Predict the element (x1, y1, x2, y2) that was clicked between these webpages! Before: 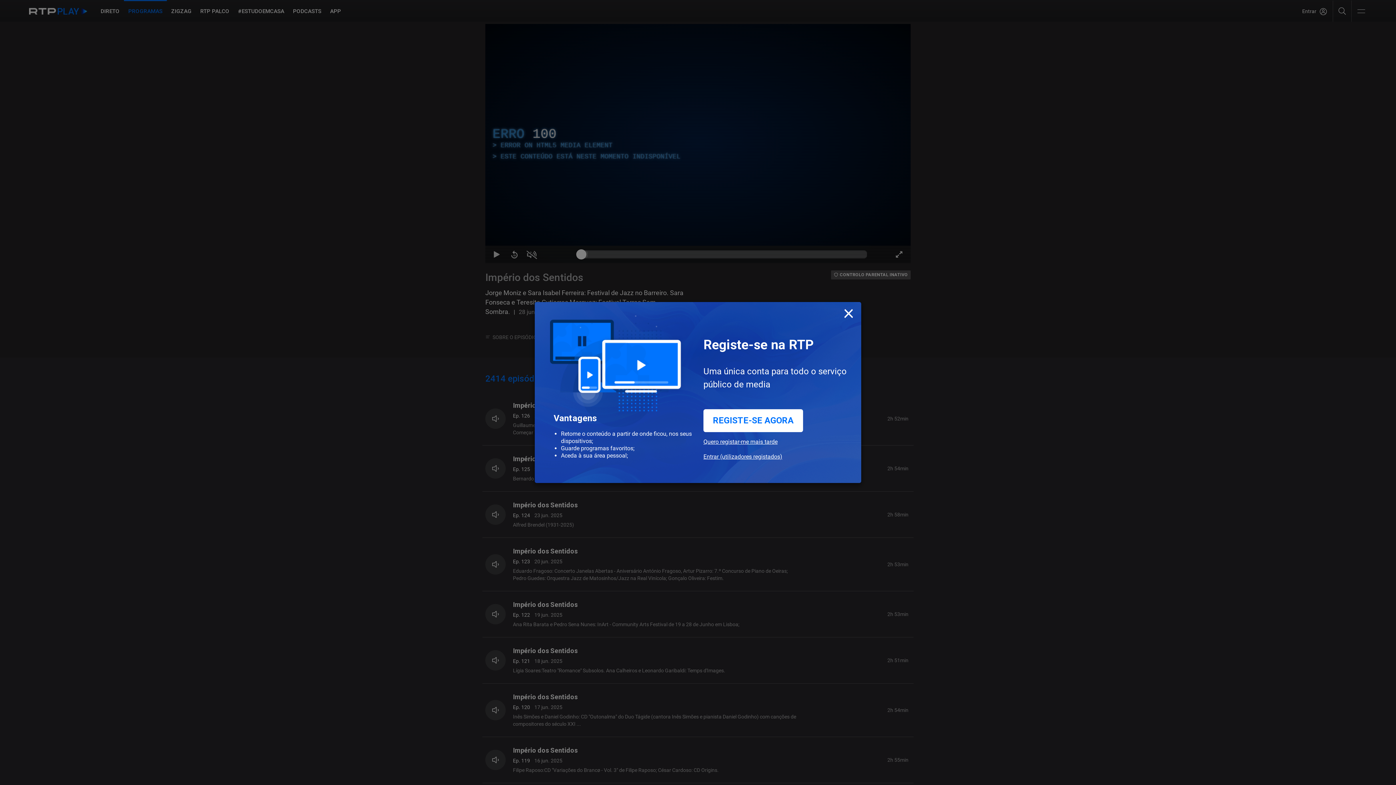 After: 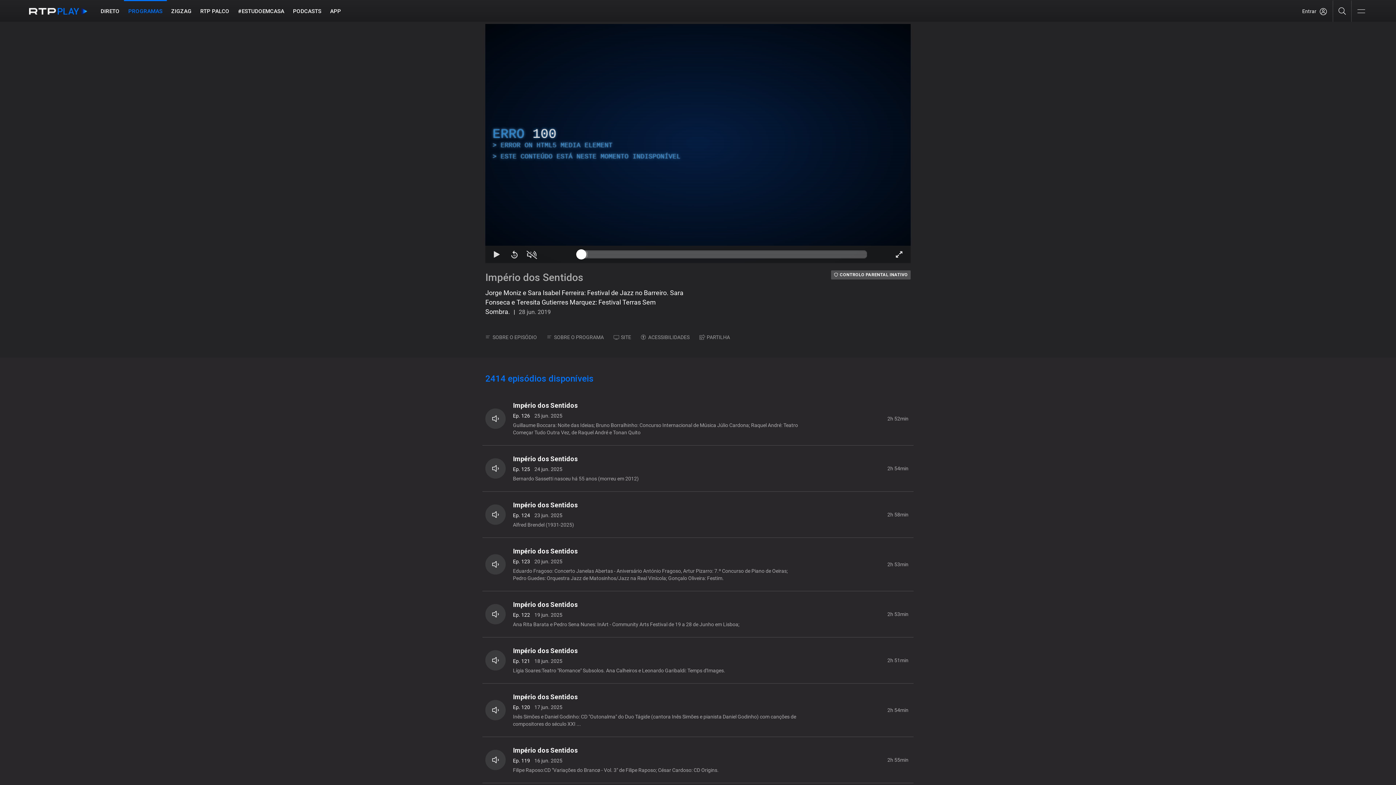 Action: bbox: (703, 438, 777, 453) label: Quero registar-me mais tarde